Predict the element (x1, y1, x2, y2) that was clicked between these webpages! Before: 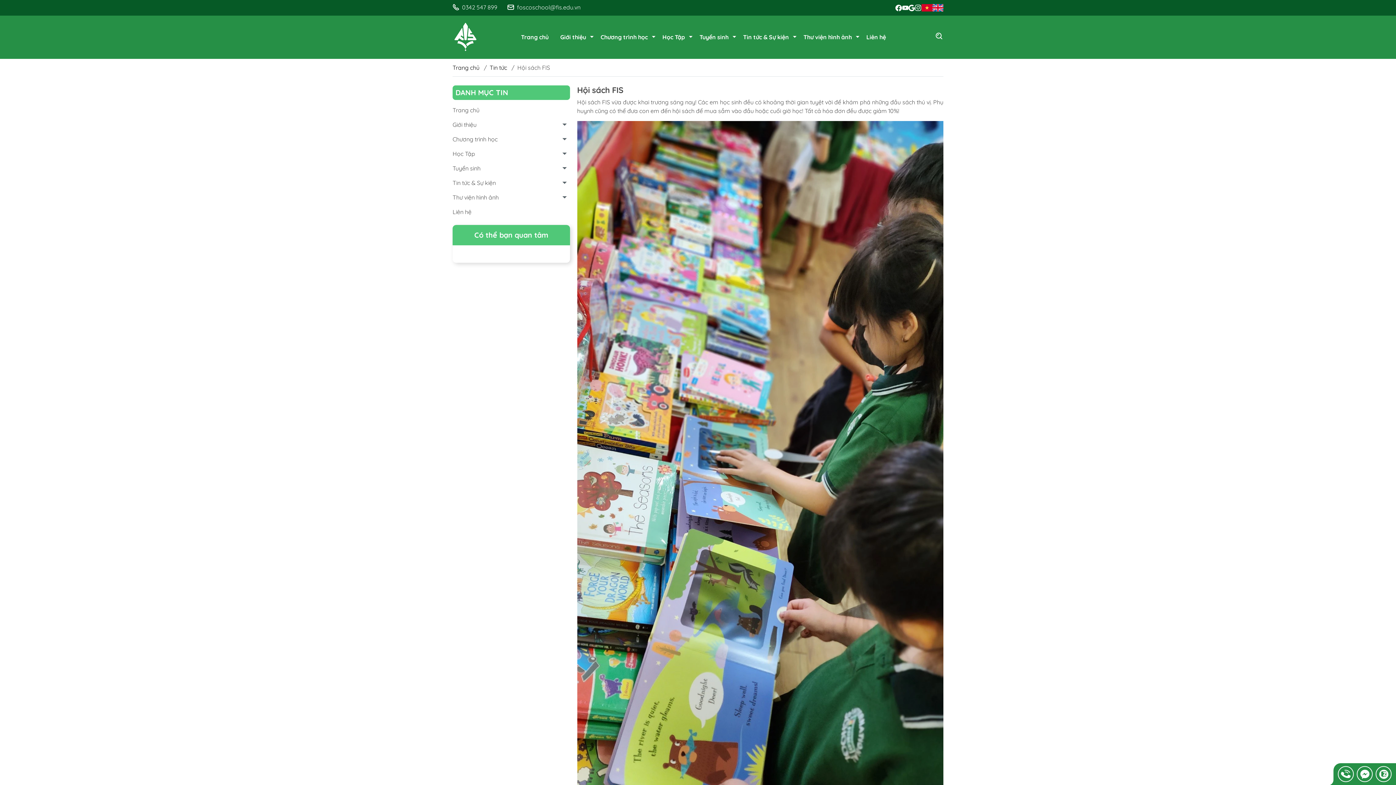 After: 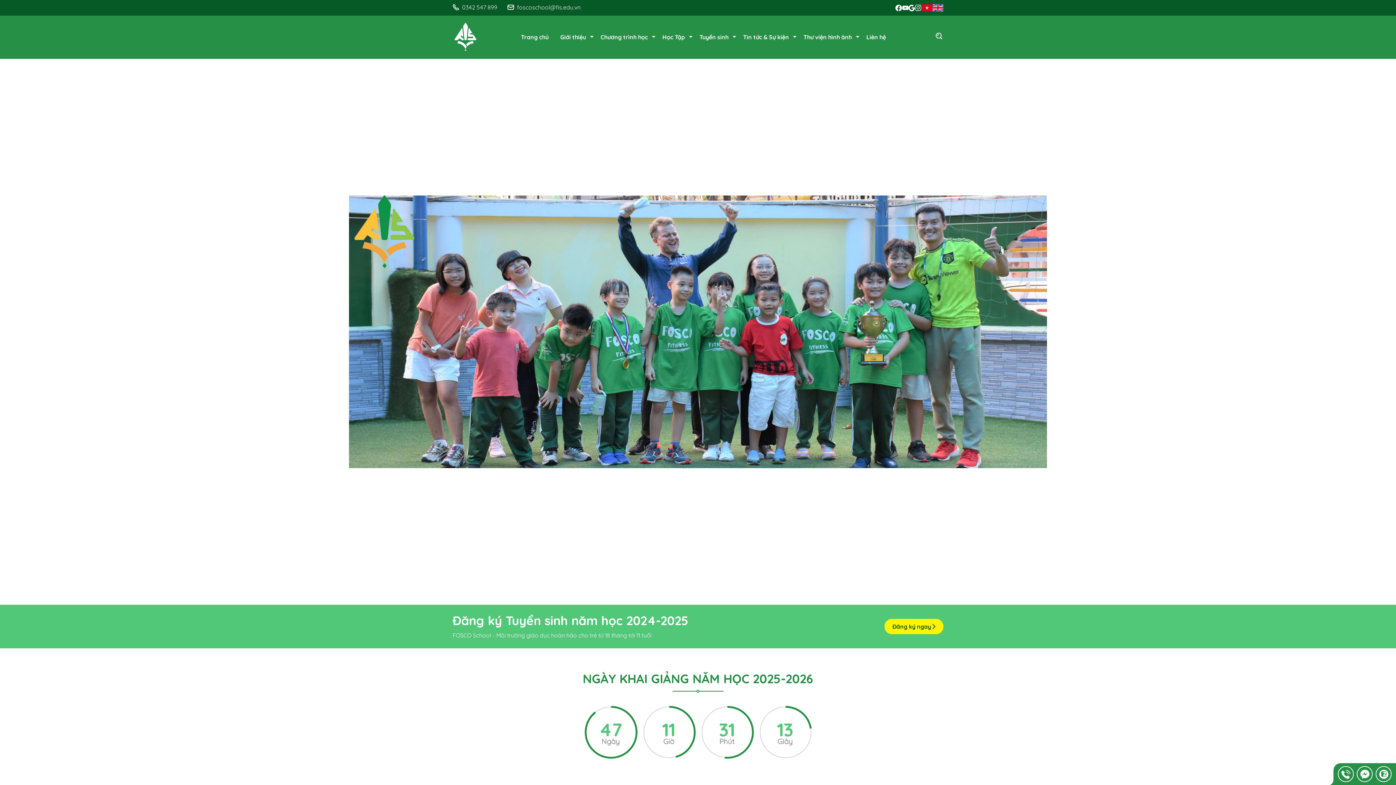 Action: label: Chương trình học bbox: (452, 131, 570, 146)